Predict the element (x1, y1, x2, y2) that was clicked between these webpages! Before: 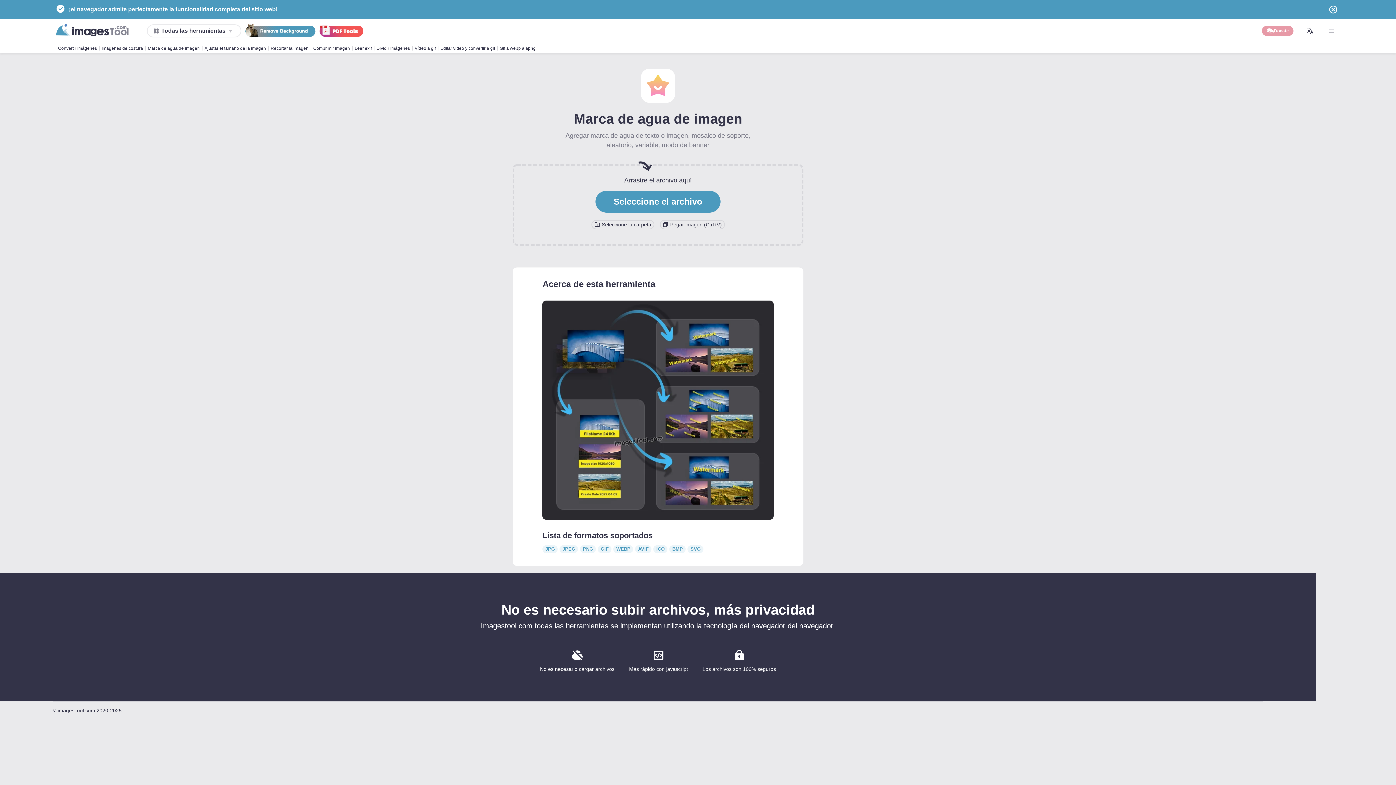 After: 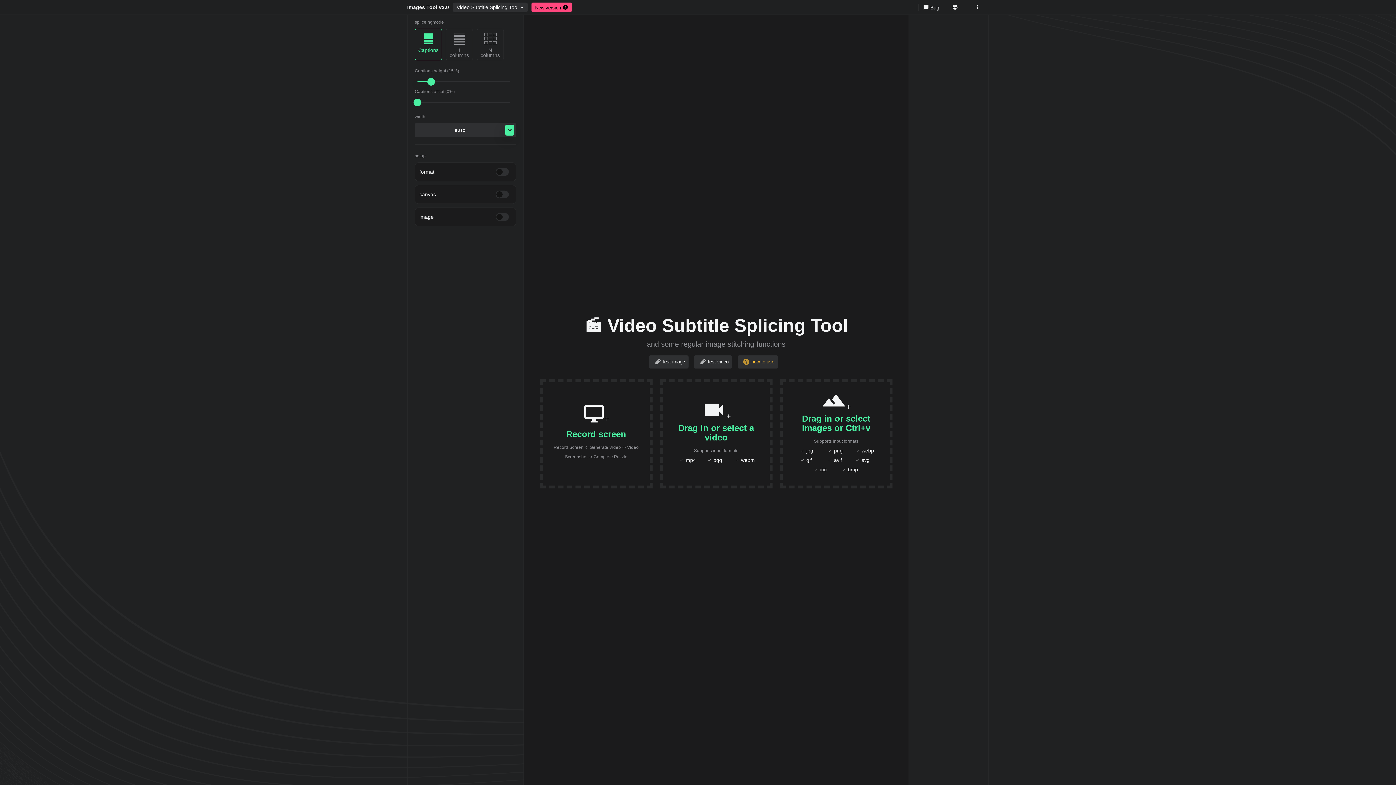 Action: bbox: (99, 44, 145, 52) label: Imágenes de costura